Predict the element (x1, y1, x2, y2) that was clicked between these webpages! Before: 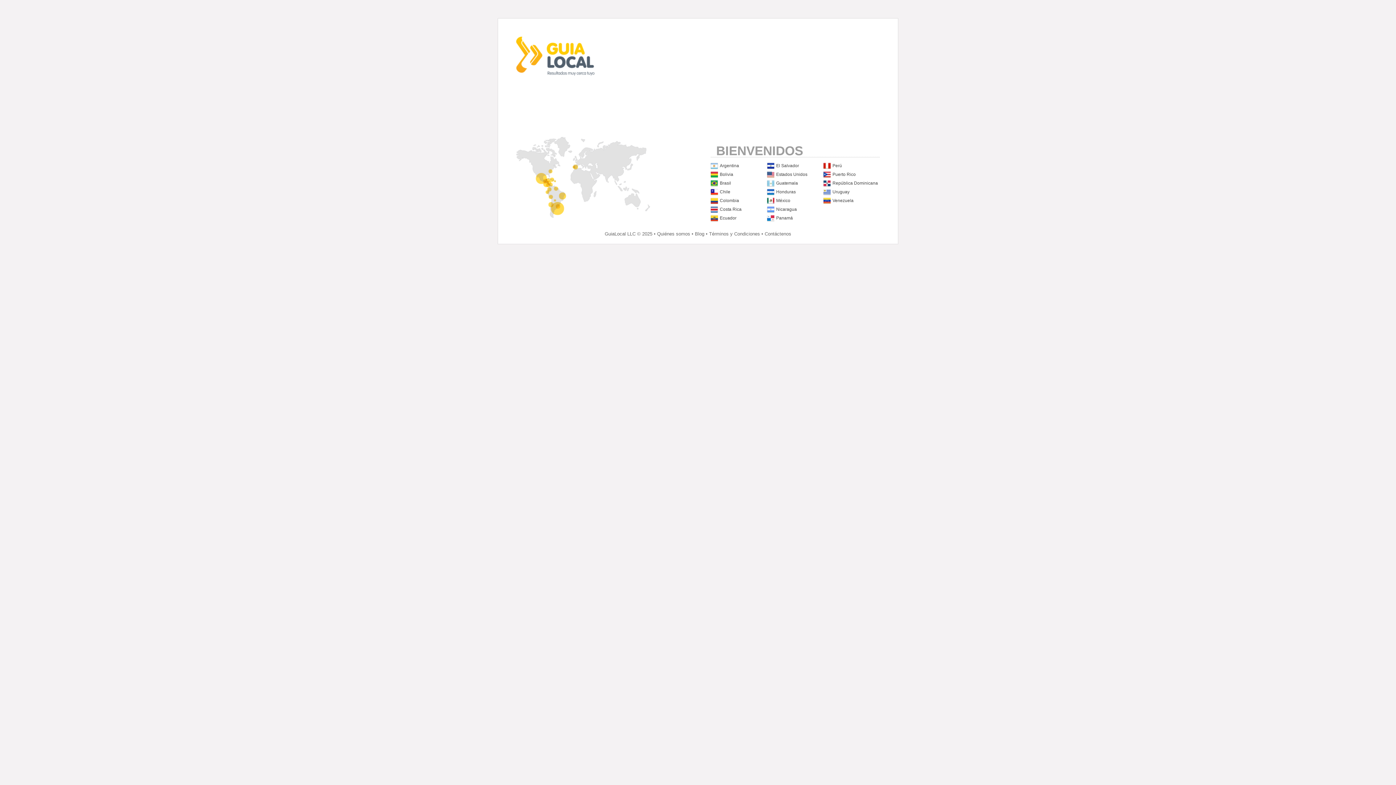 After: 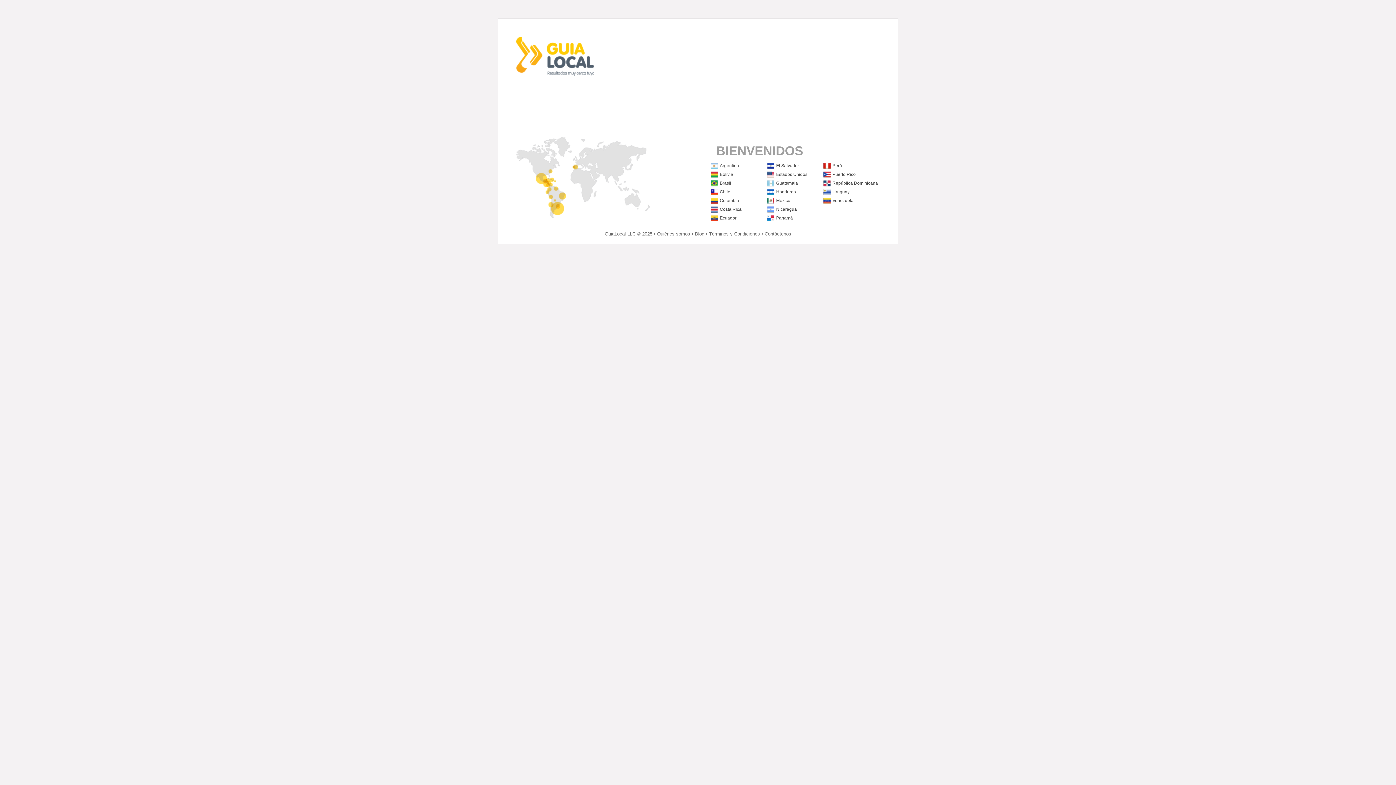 Action: bbox: (832, 198, 853, 203) label: Venezuela